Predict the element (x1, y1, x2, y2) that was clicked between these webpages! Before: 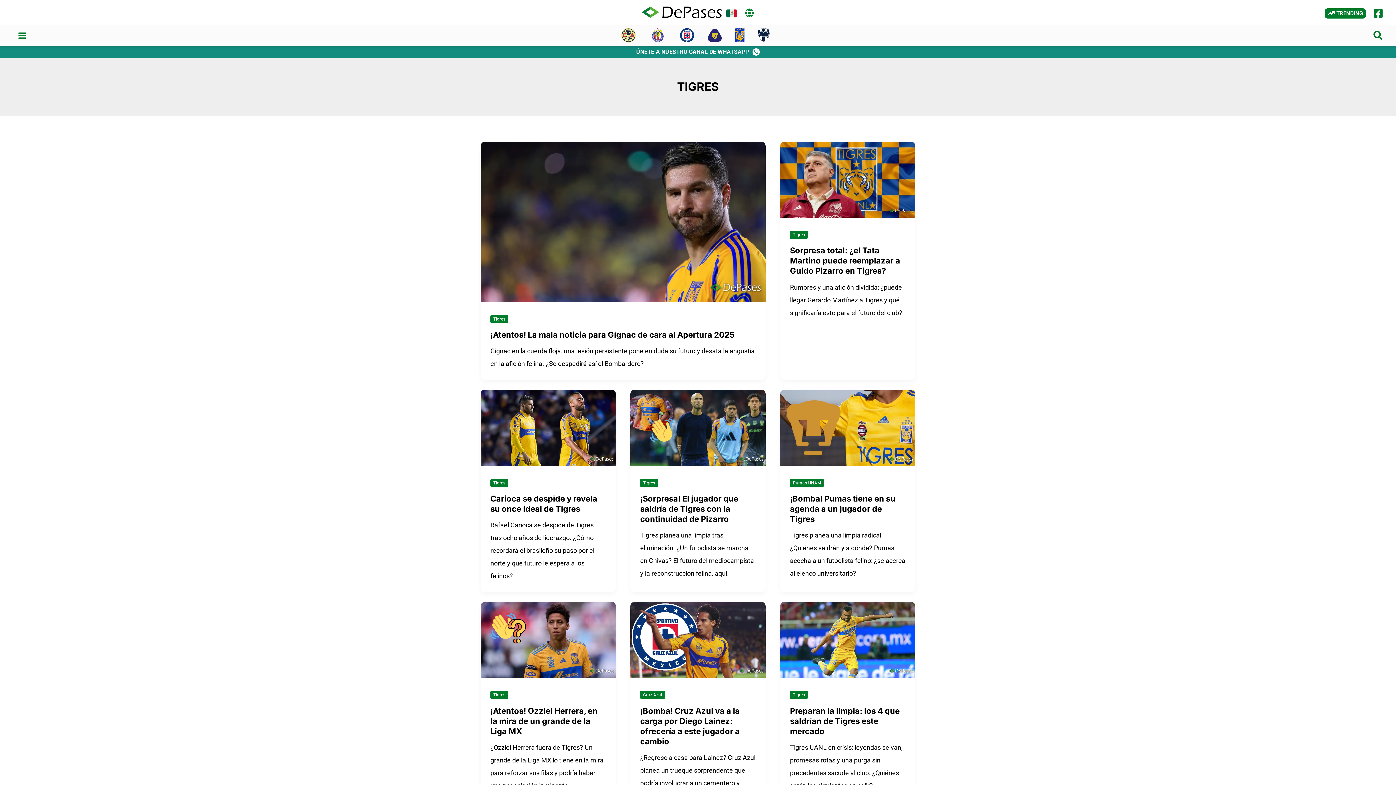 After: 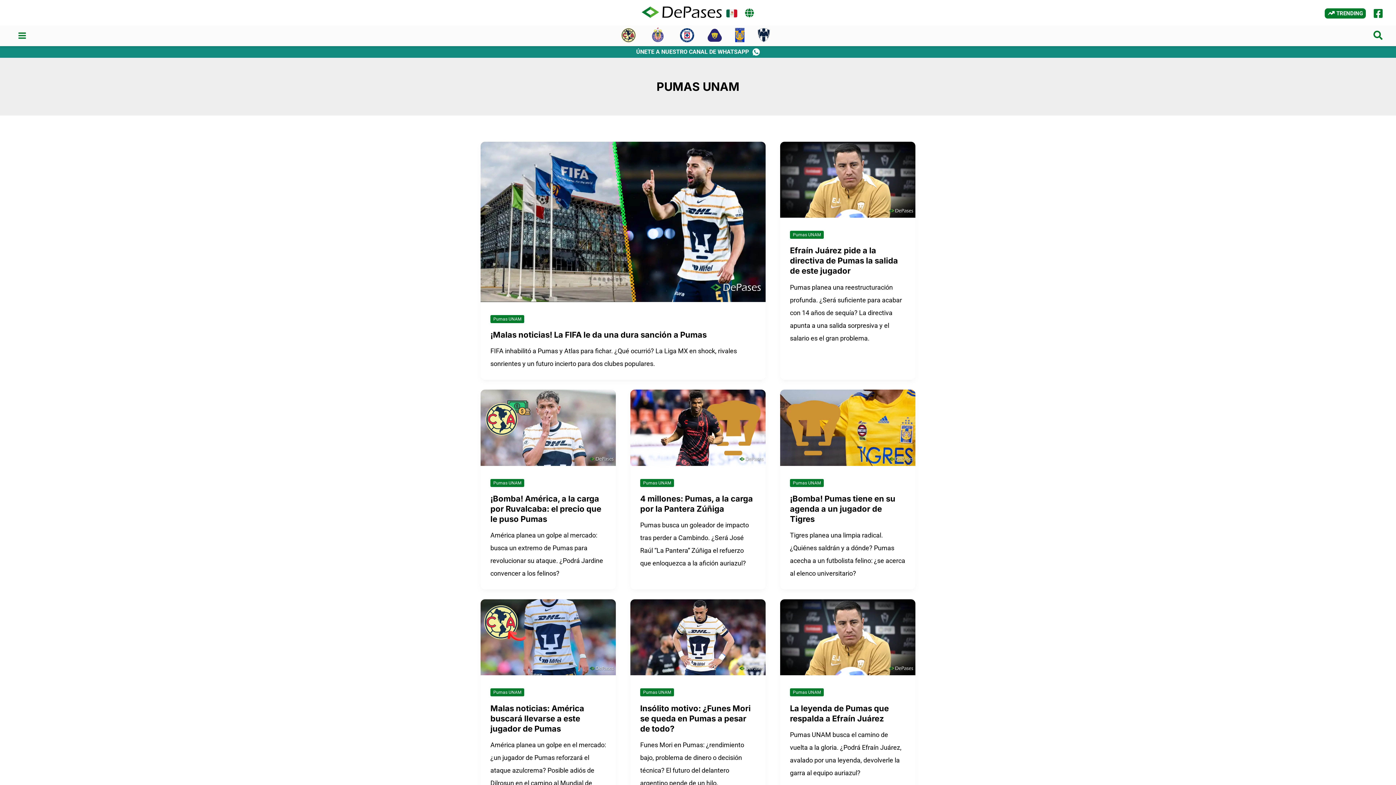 Action: bbox: (700, 27, 728, 43)